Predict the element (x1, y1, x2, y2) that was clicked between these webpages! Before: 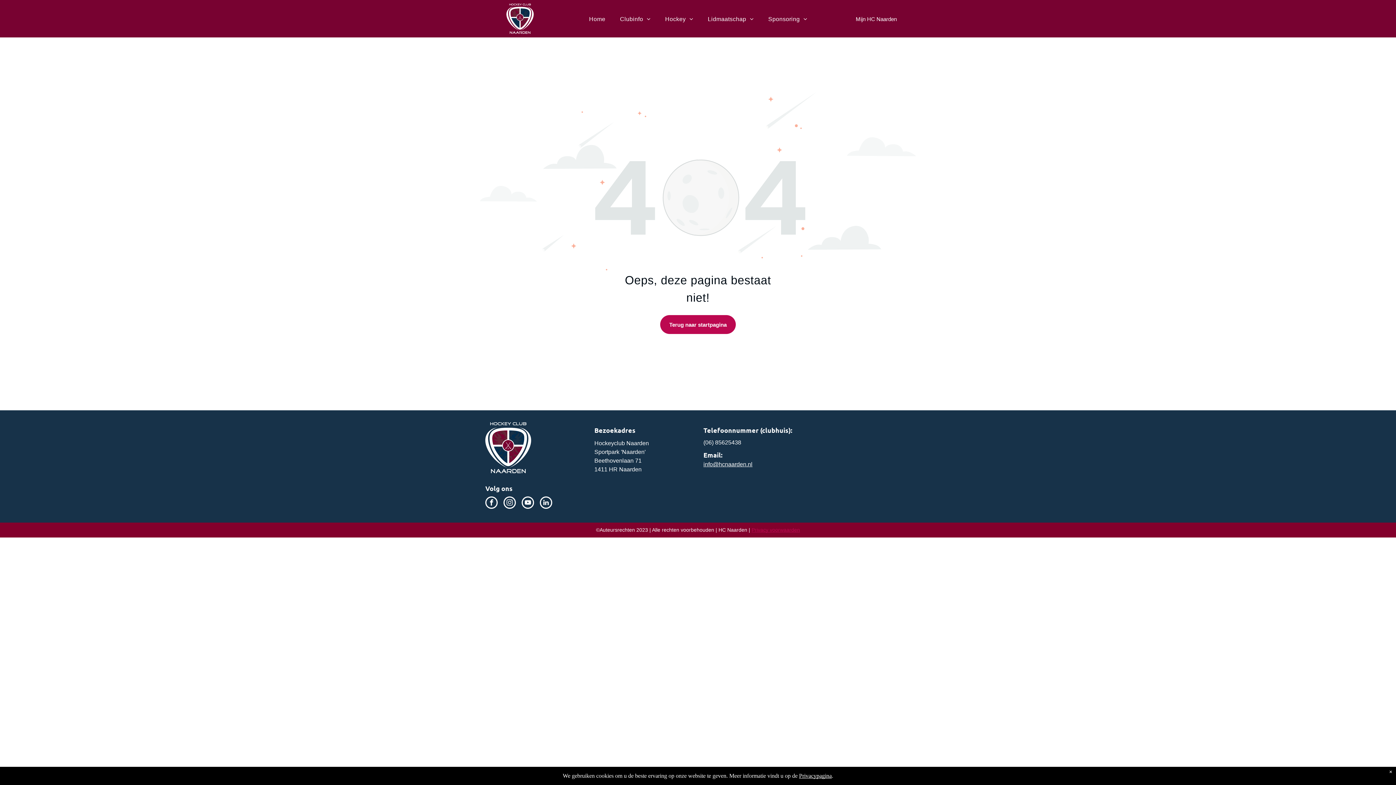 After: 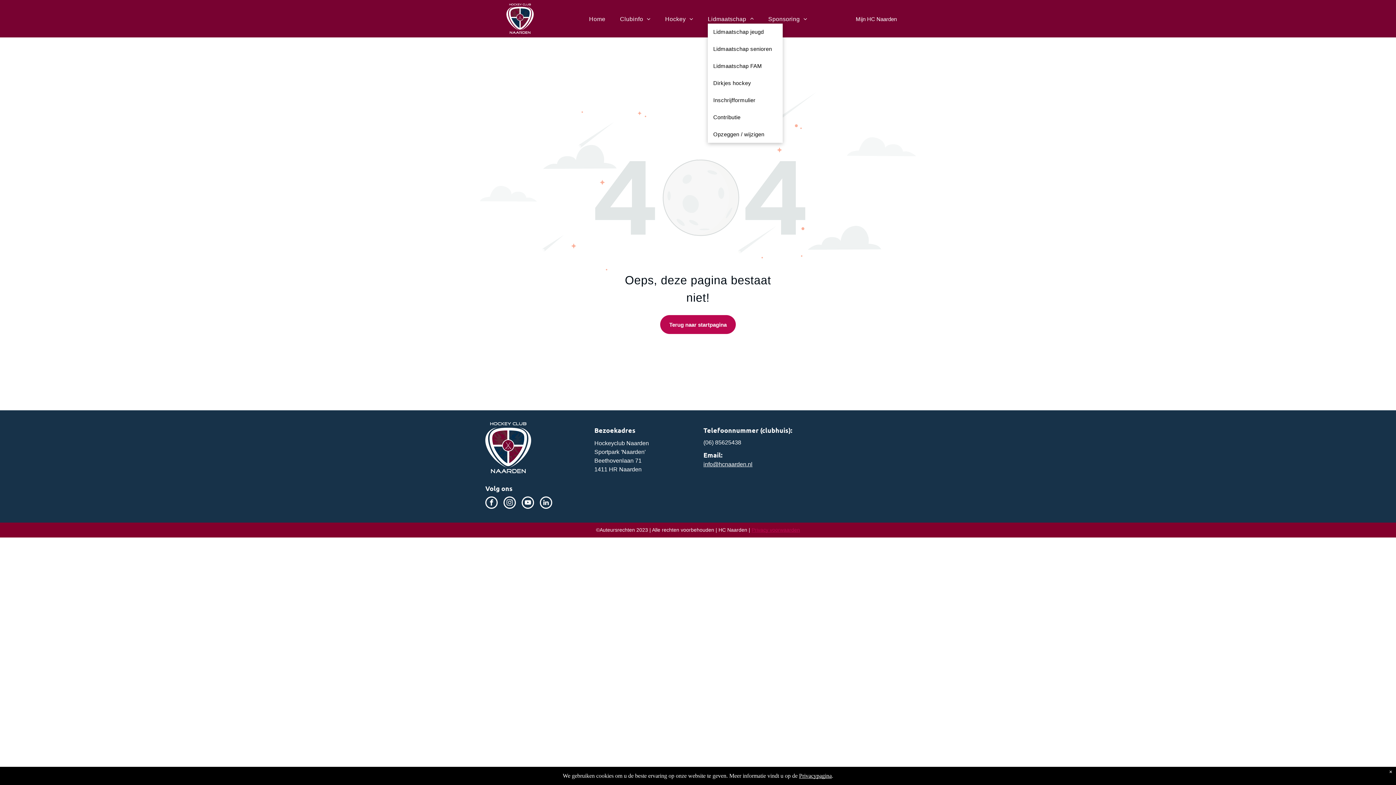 Action: bbox: (700, 14, 761, 23) label: Lidmaatschap